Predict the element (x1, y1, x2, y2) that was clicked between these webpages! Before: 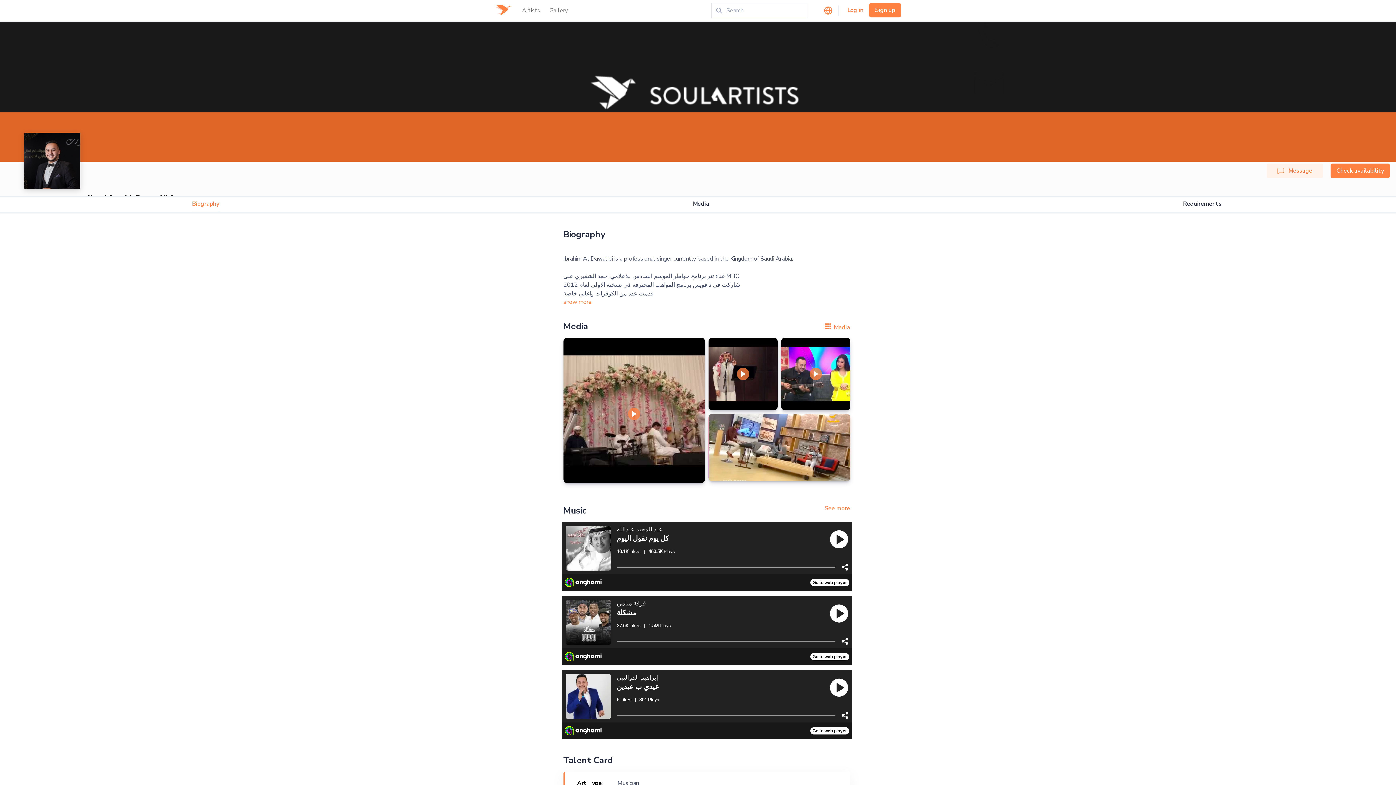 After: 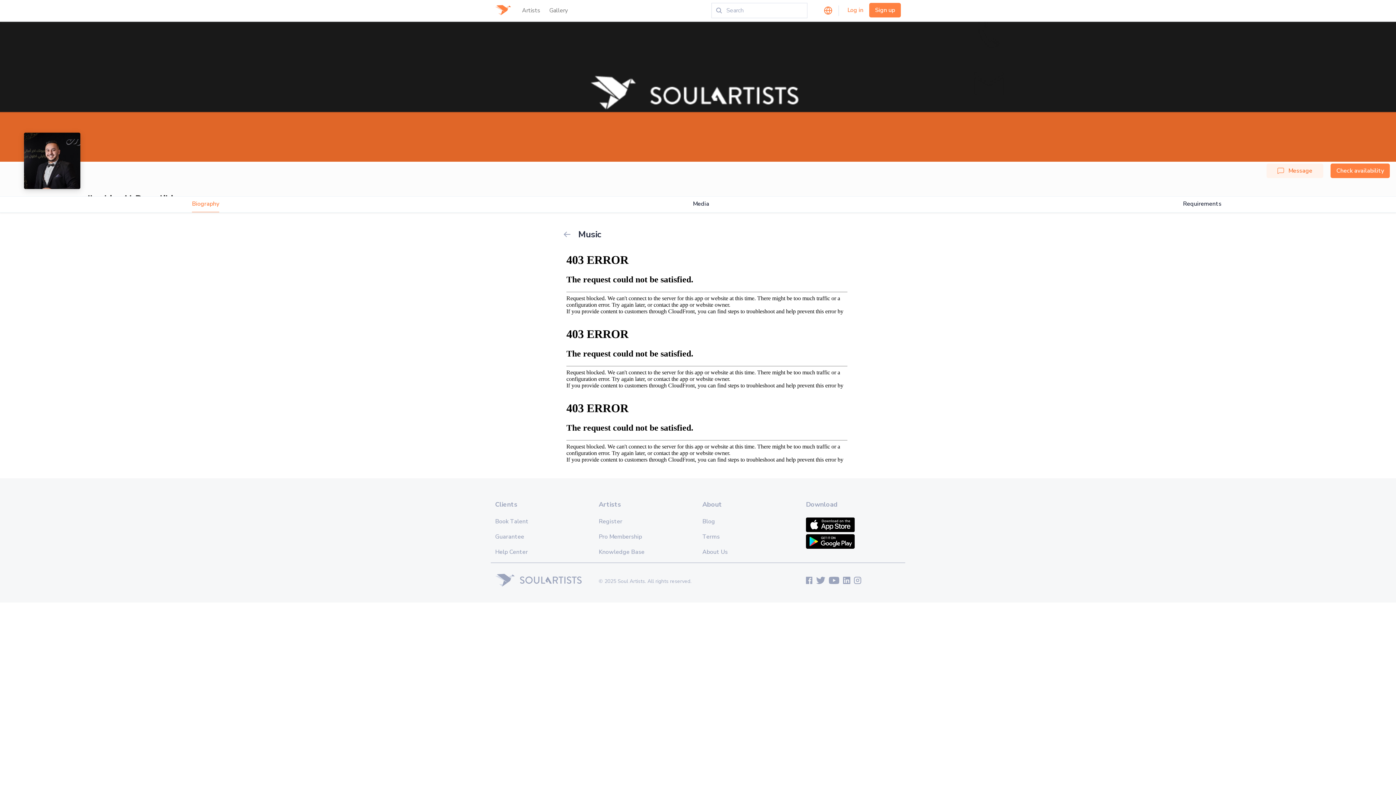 Action: label: See more bbox: (824, 505, 850, 512)